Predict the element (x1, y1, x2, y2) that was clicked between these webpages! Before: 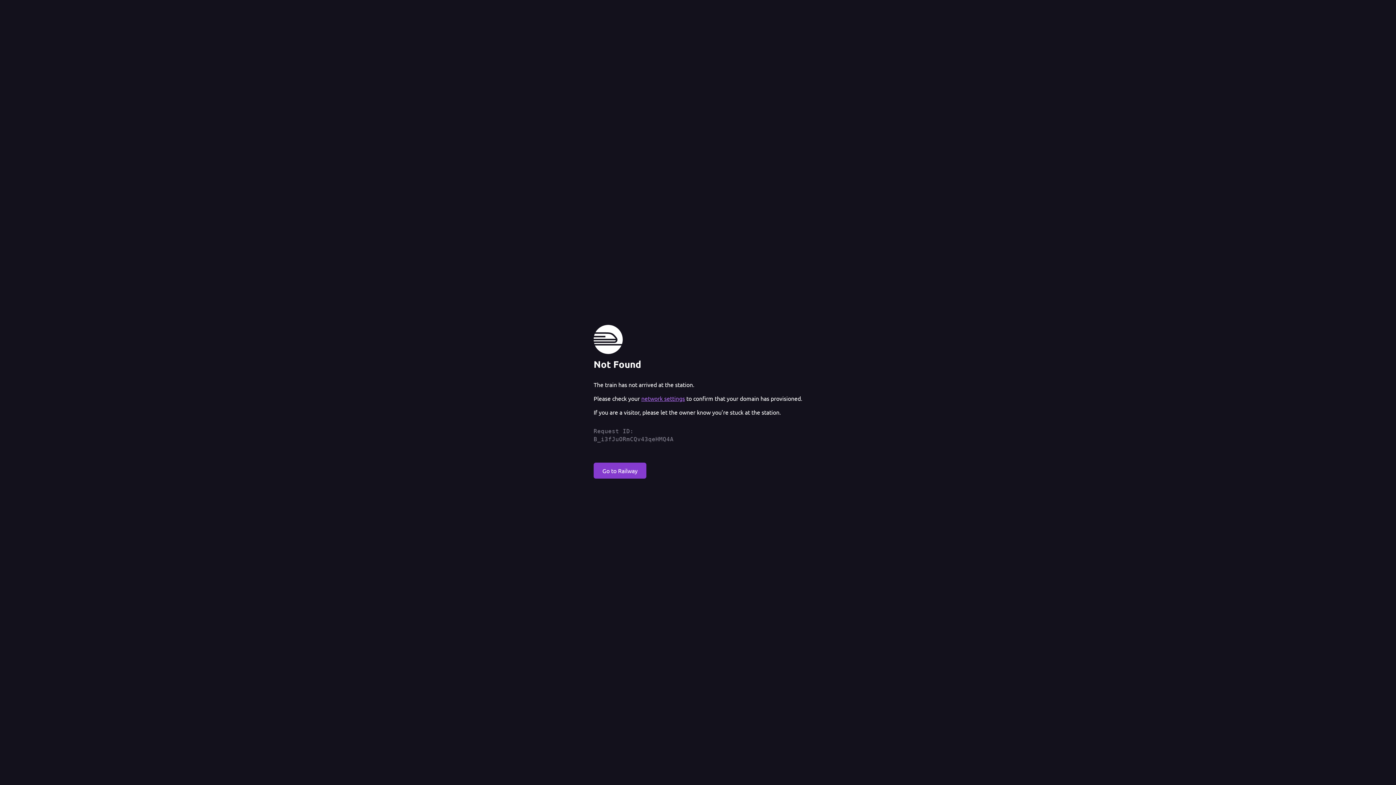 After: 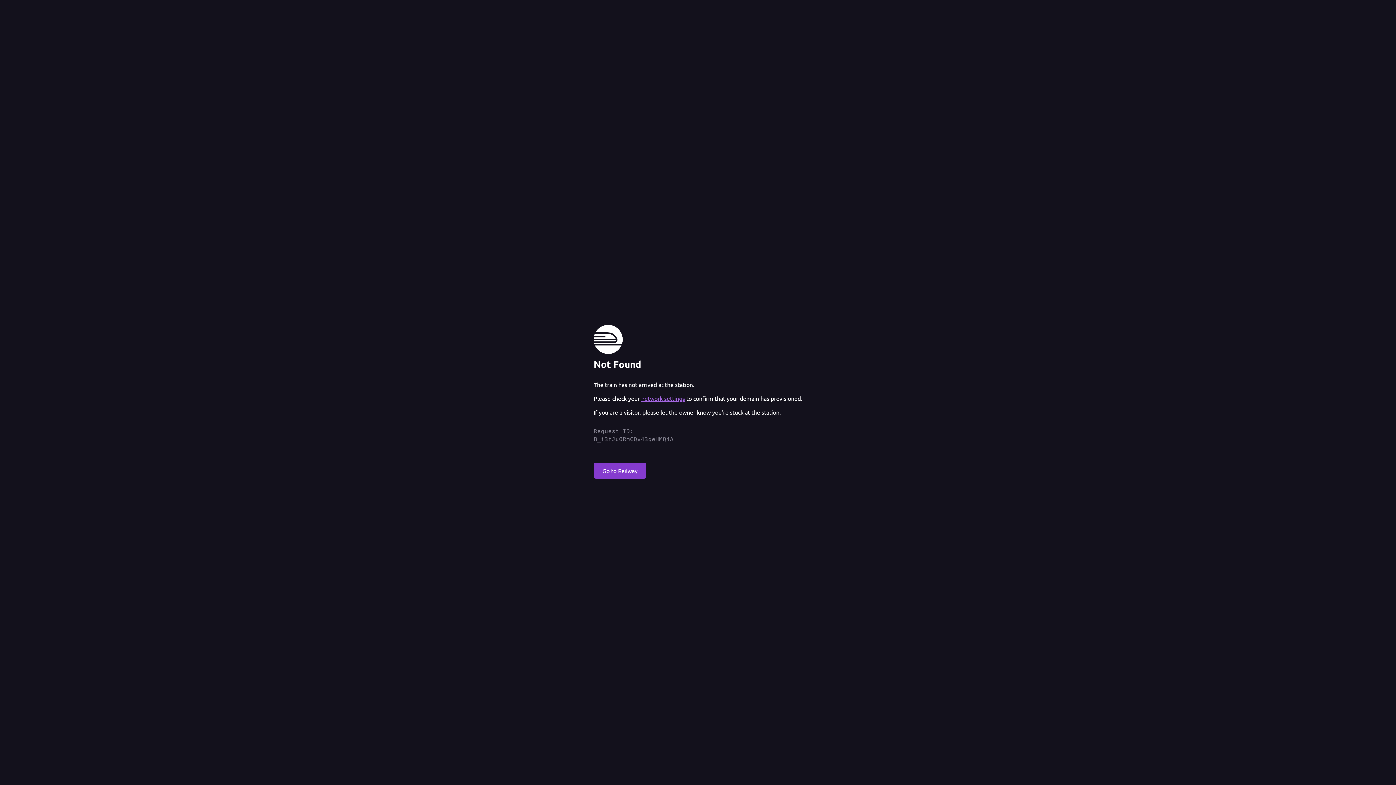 Action: label: network settings bbox: (641, 394, 685, 402)